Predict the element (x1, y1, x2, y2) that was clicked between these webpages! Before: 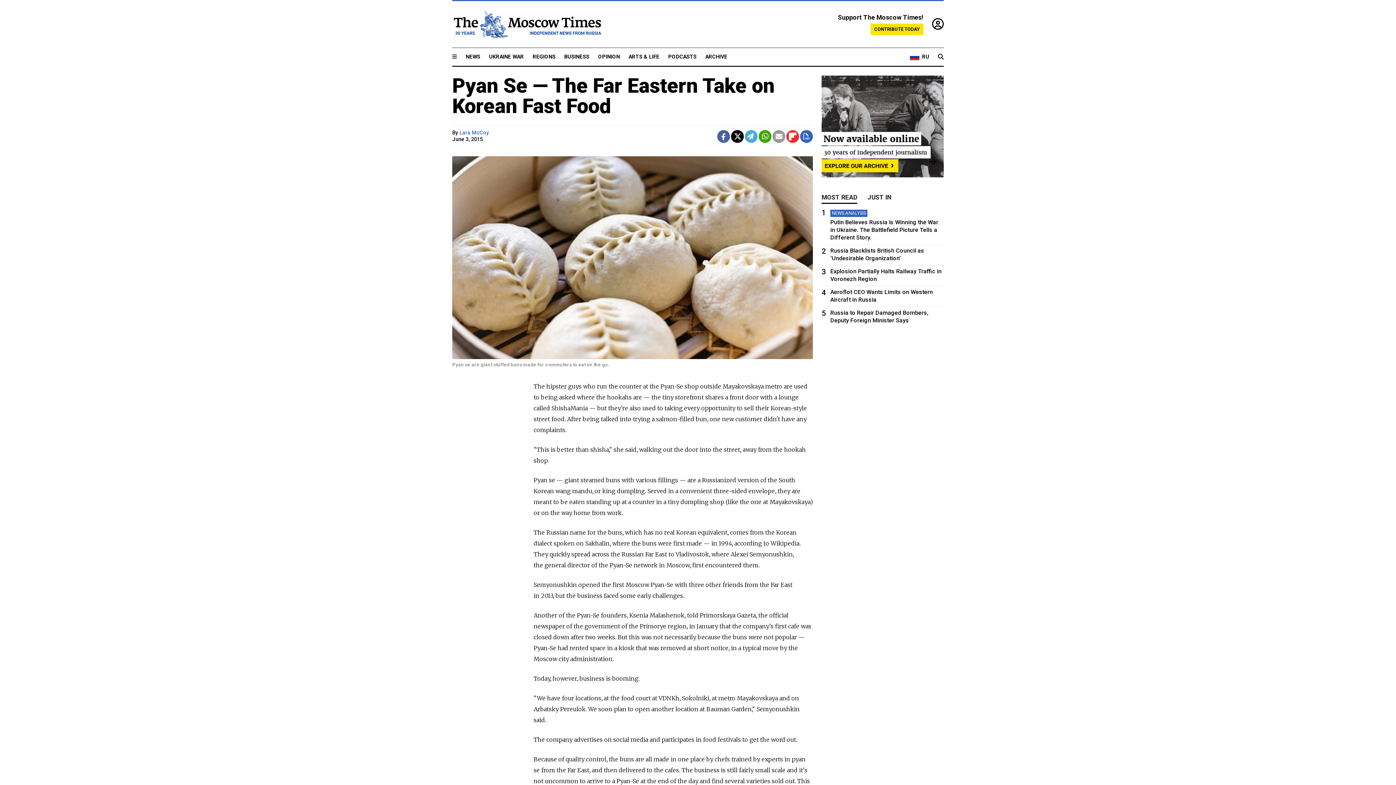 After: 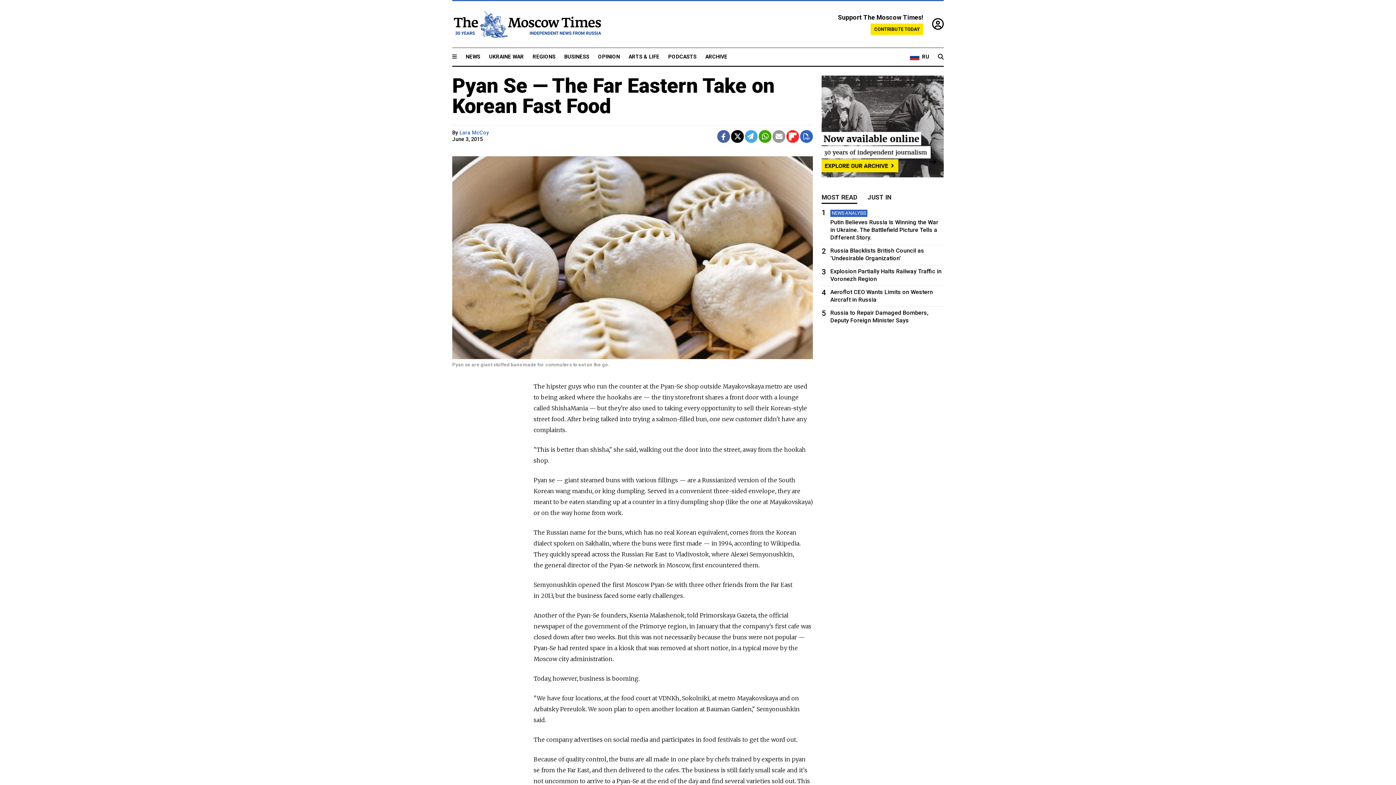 Action: bbox: (452, 73, 774, 118) label: Pyan Se — The Far Eastern Take on Korean Fast Food